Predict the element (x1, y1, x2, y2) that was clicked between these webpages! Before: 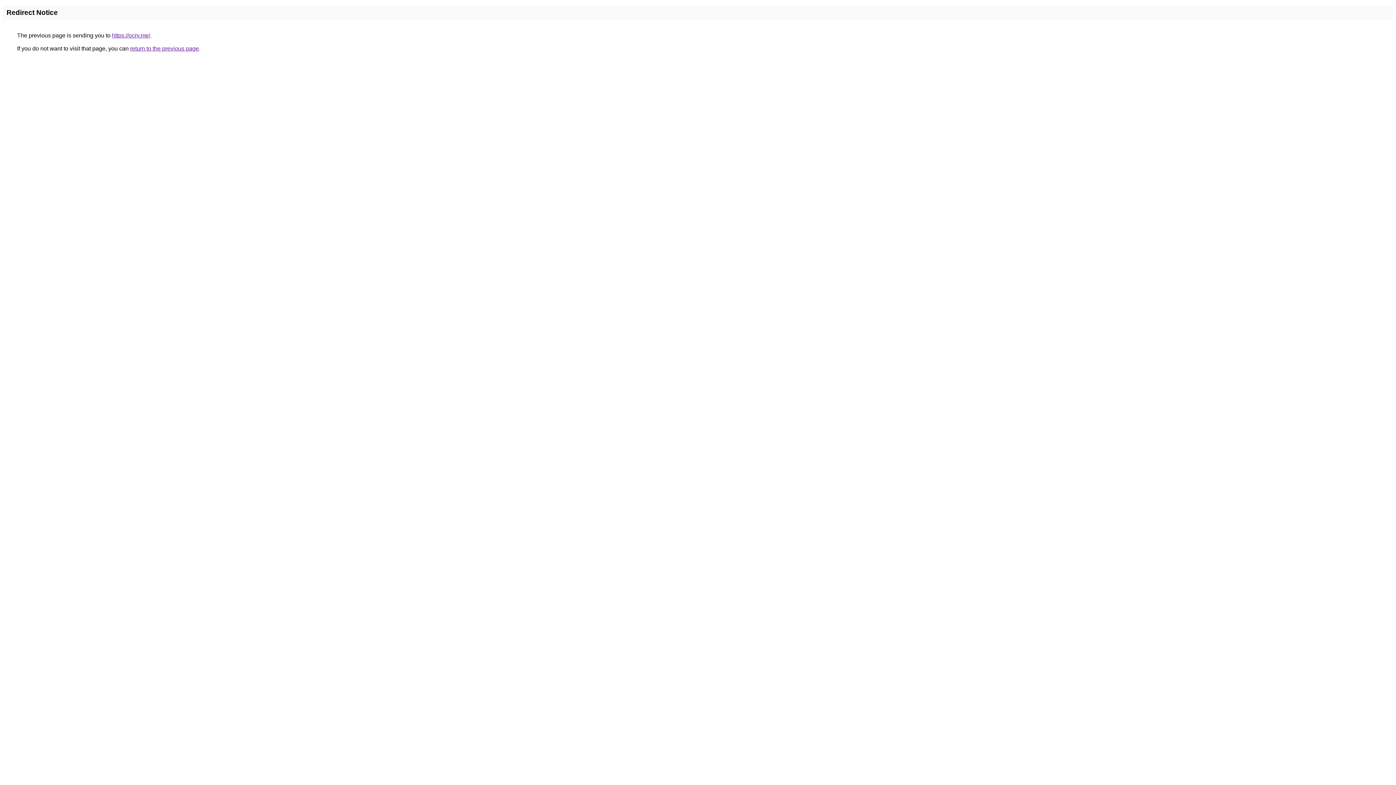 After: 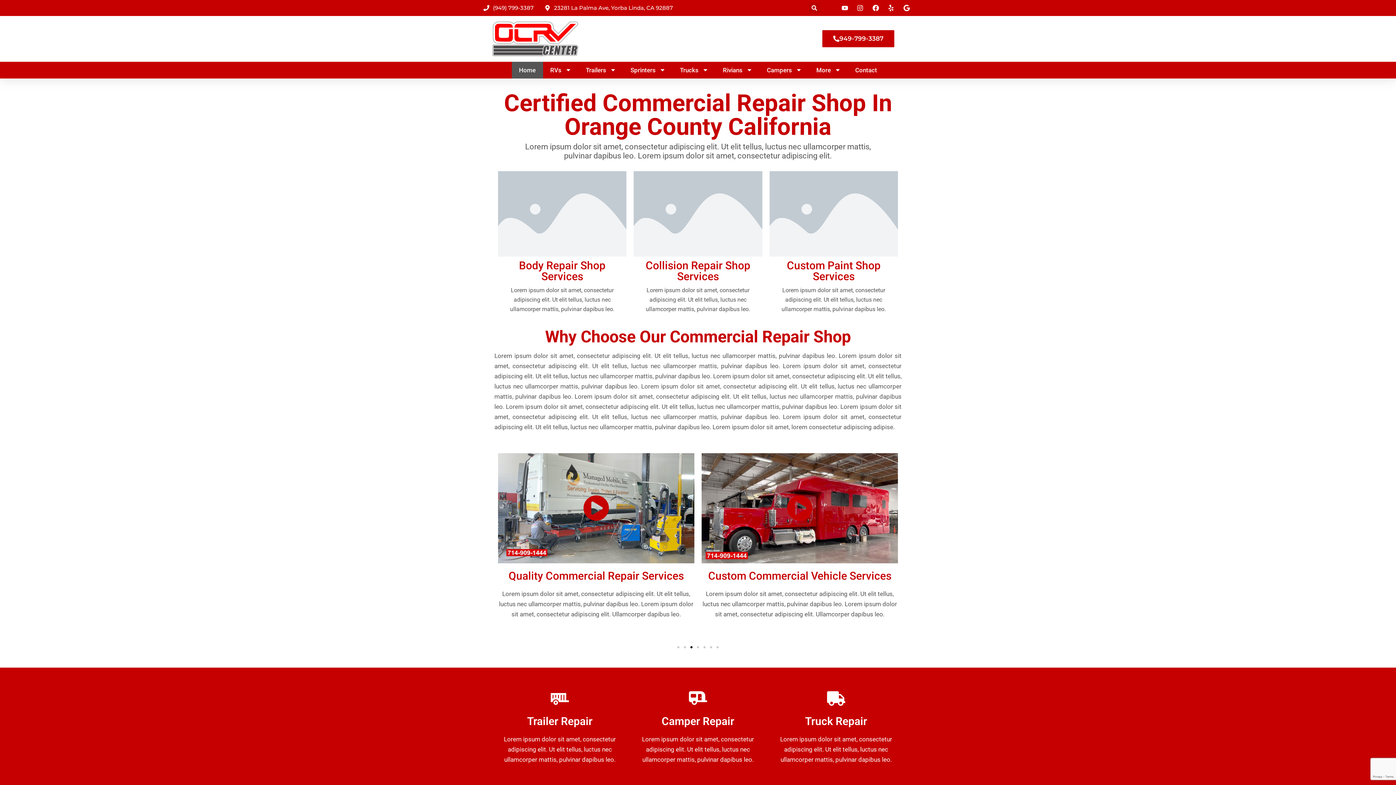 Action: label: https://ocrv.me/ bbox: (112, 32, 150, 38)